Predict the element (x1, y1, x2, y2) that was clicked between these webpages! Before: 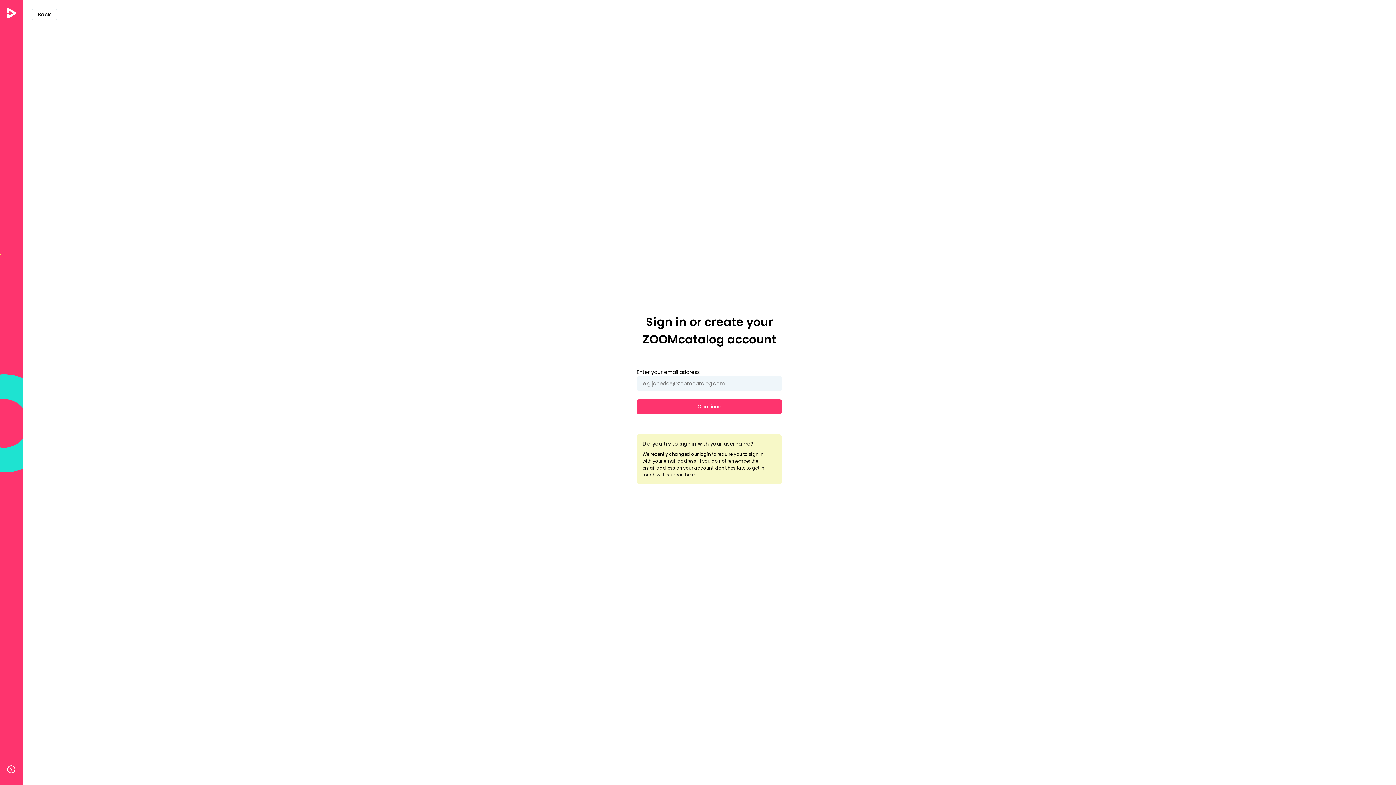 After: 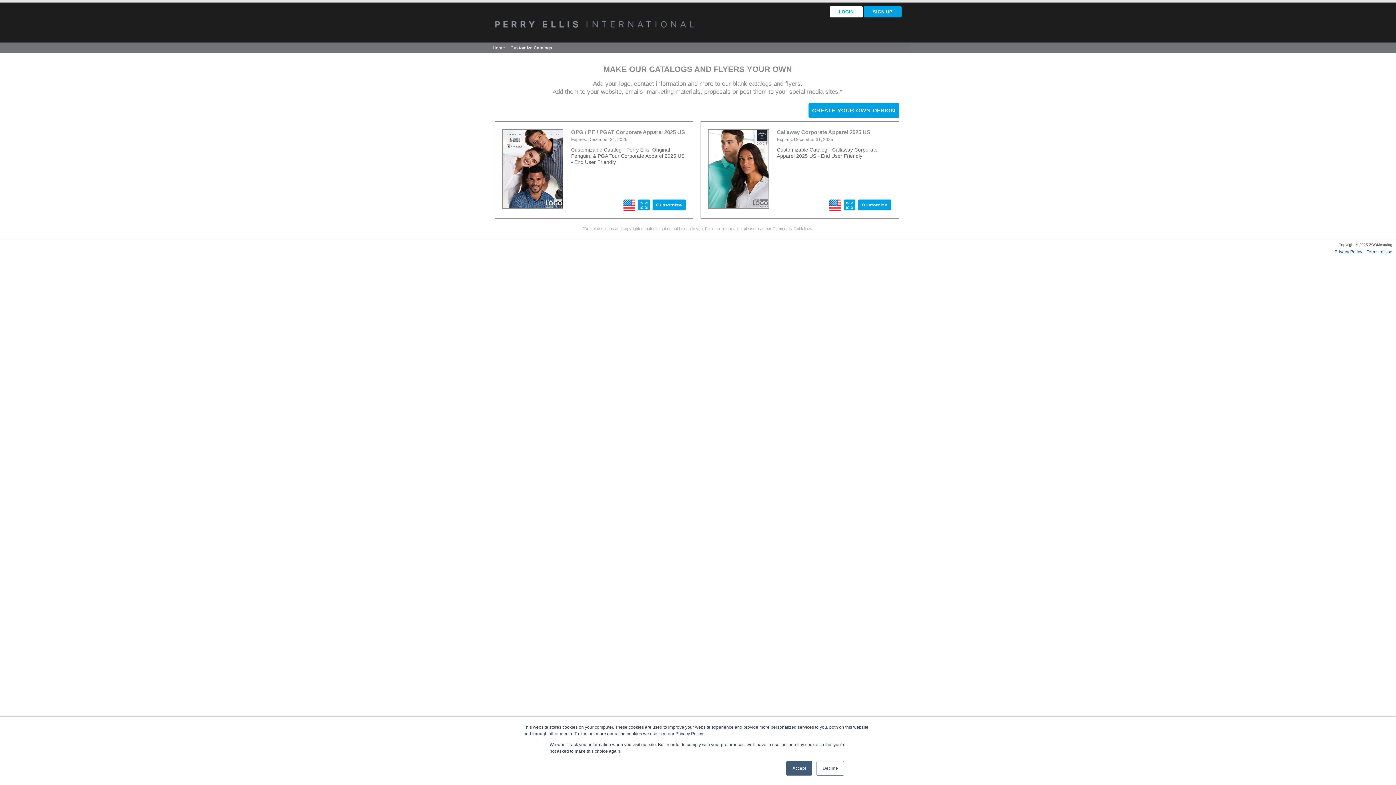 Action: label: Back bbox: (31, 8, 57, 20)